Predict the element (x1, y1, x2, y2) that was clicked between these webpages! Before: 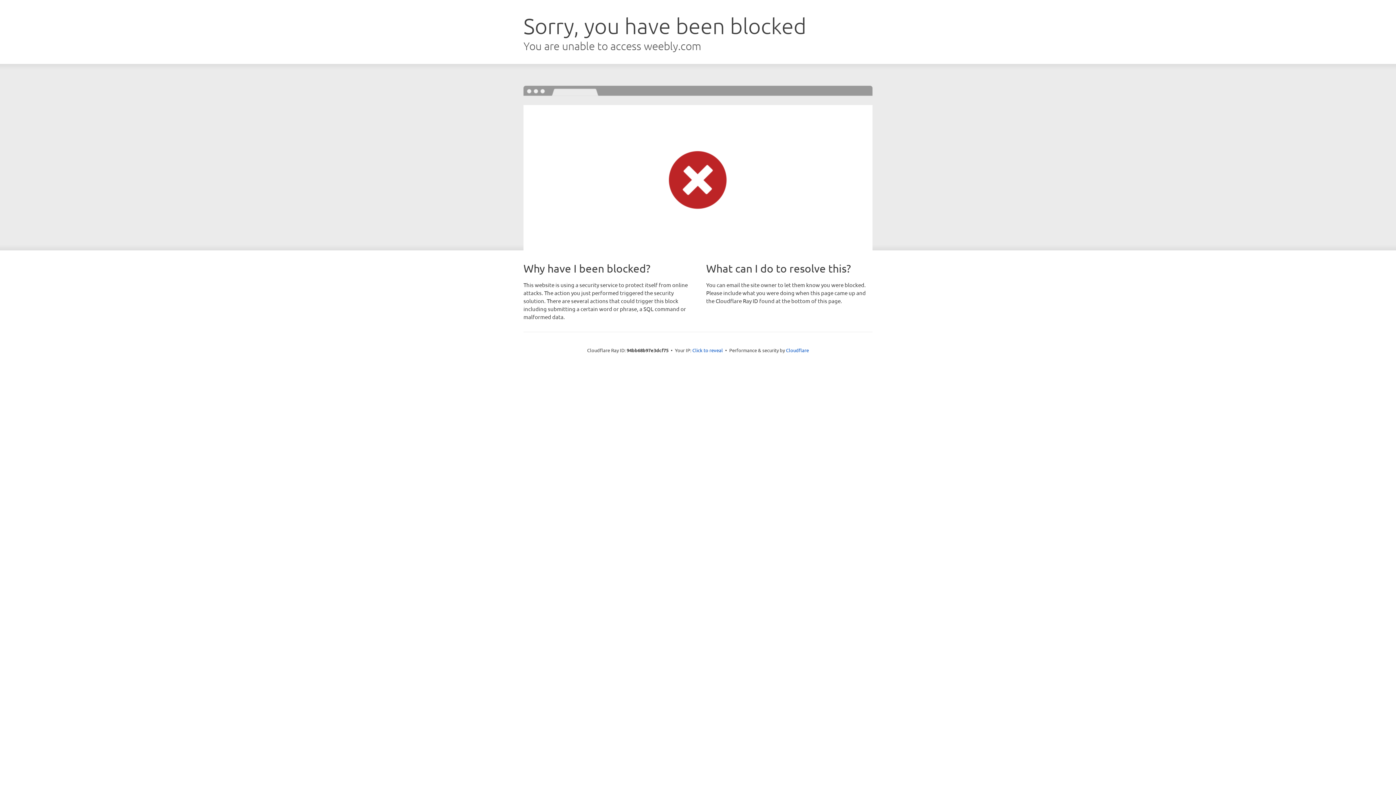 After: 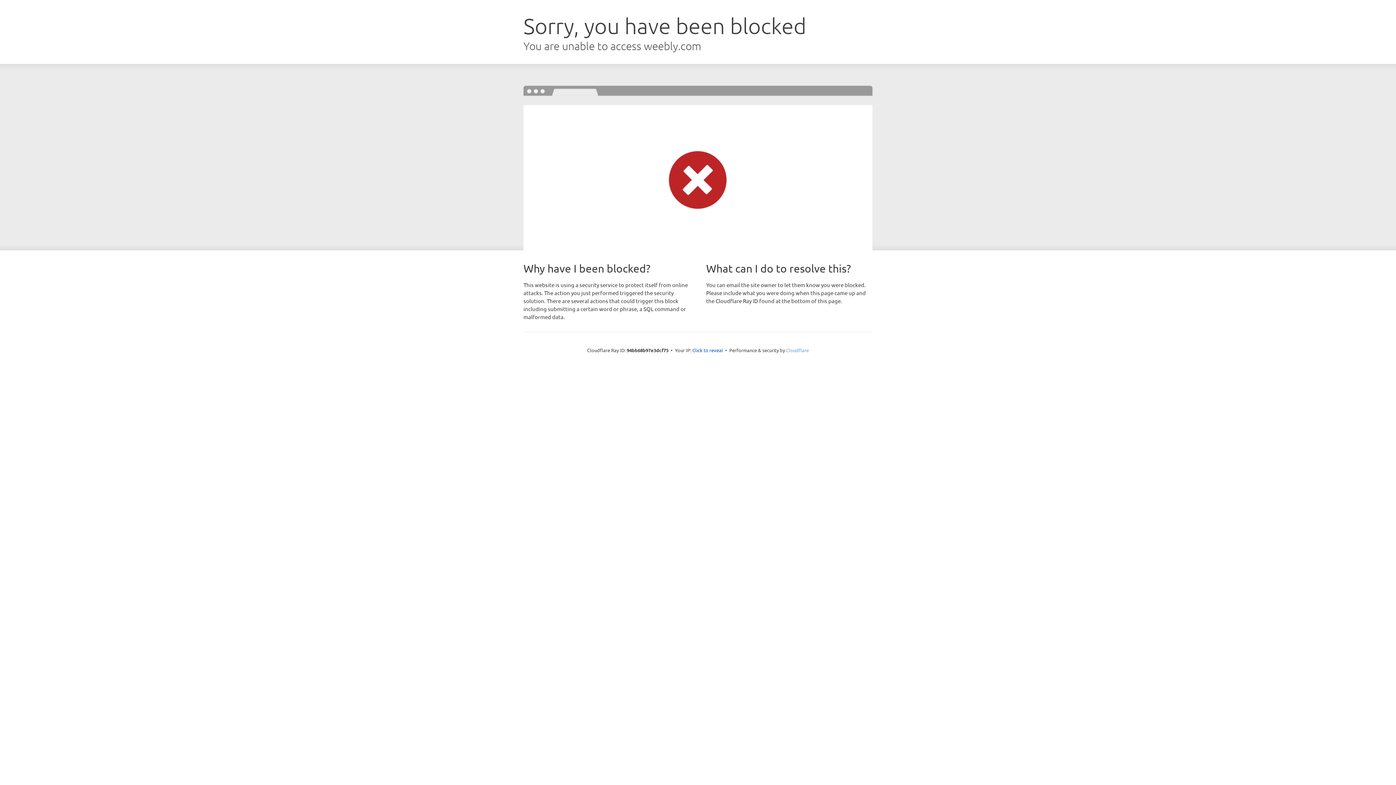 Action: bbox: (786, 347, 809, 353) label: Cloudflare